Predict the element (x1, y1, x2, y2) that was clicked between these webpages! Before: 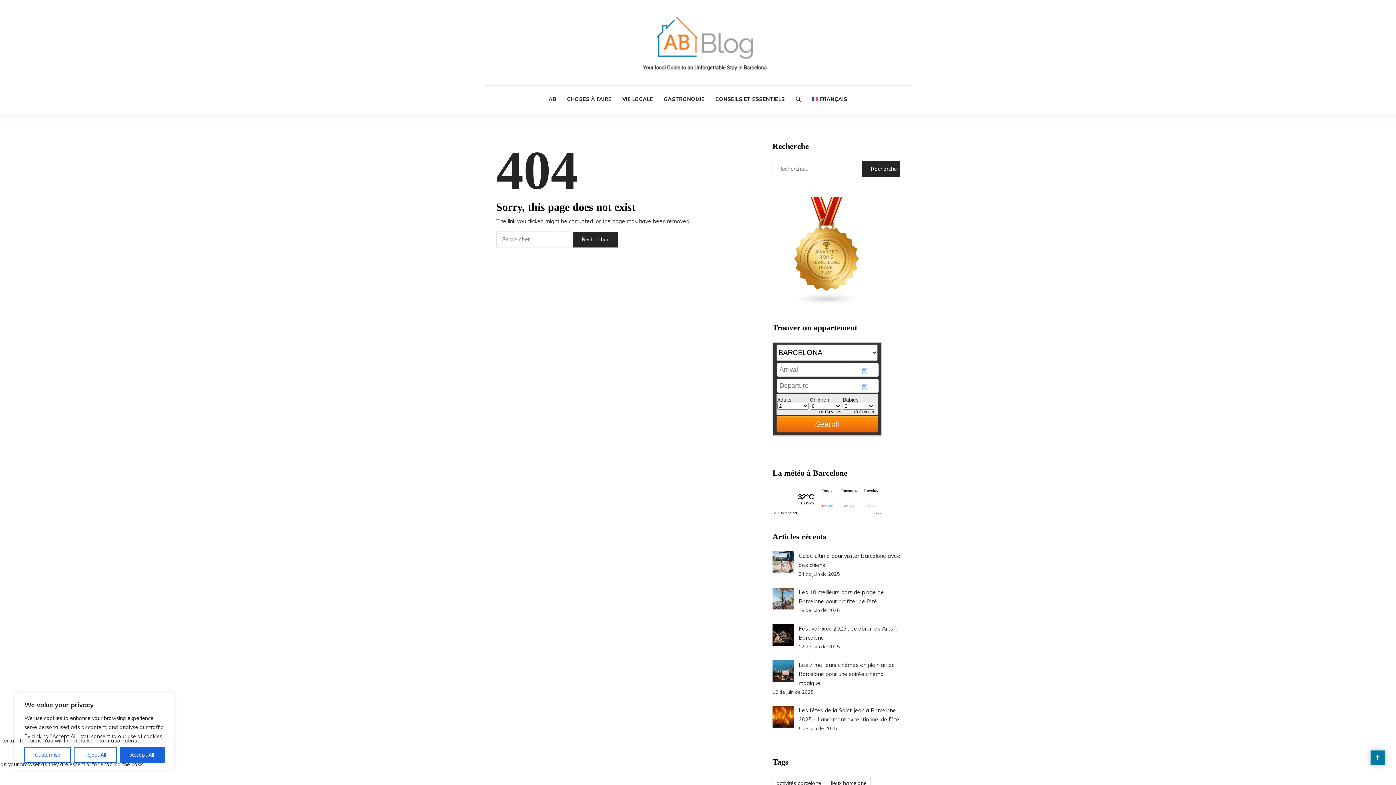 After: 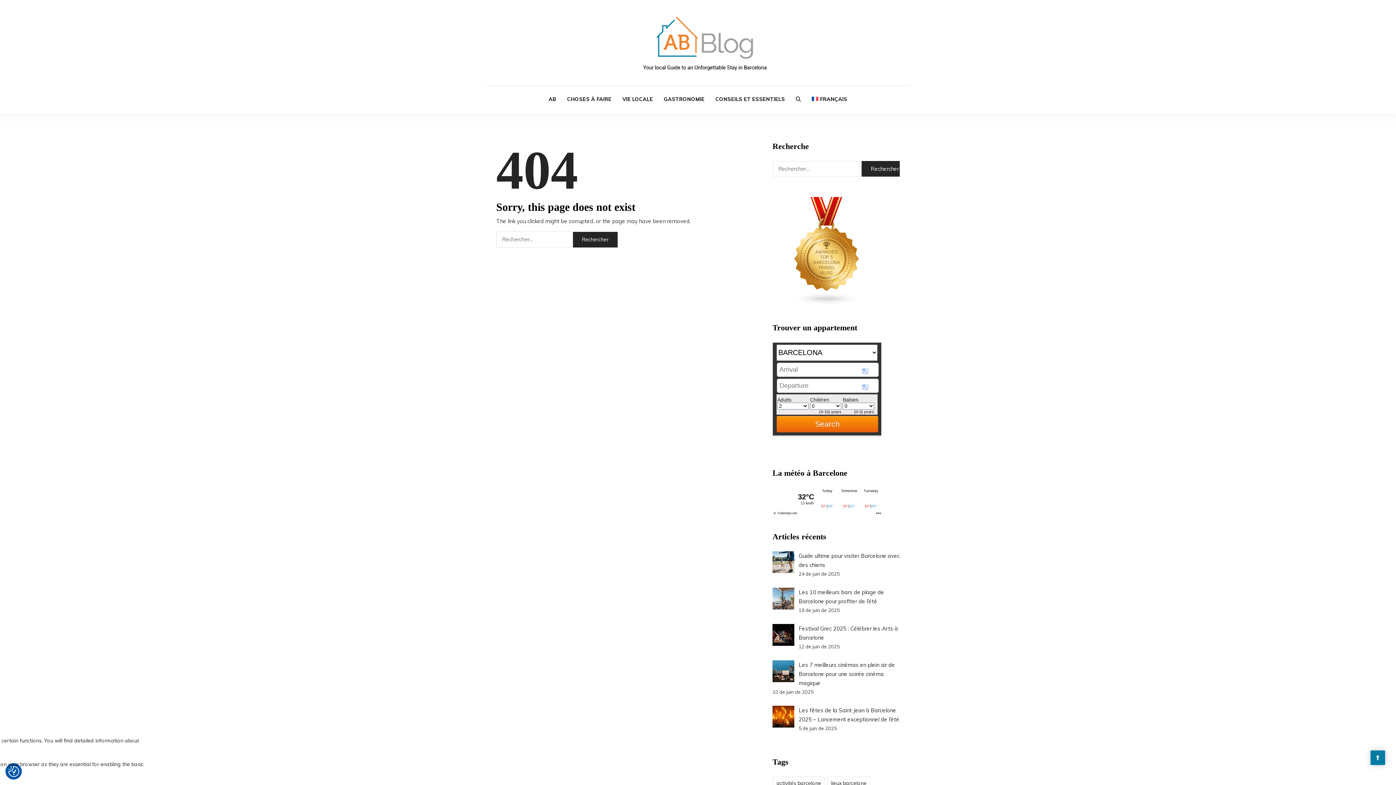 Action: bbox: (119, 747, 164, 763) label: Accept All